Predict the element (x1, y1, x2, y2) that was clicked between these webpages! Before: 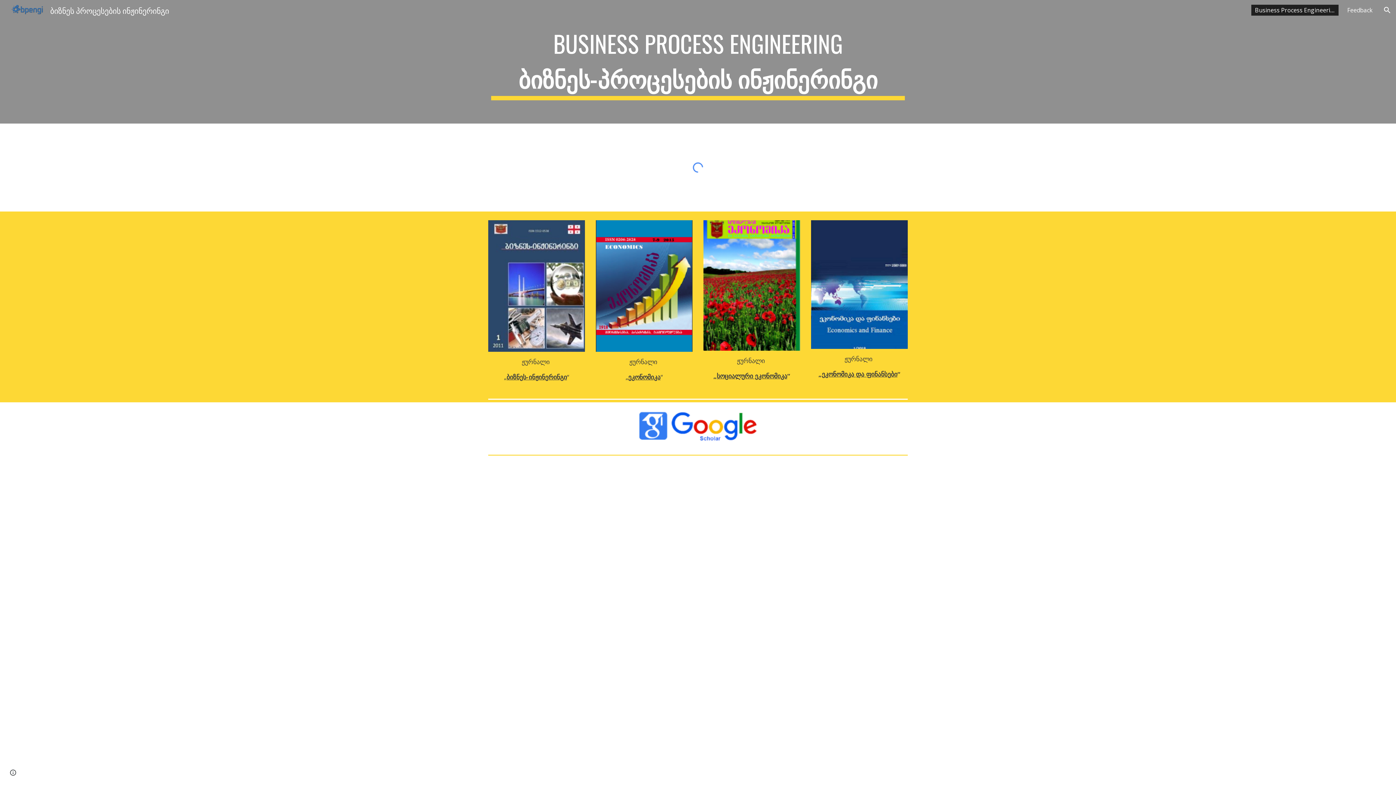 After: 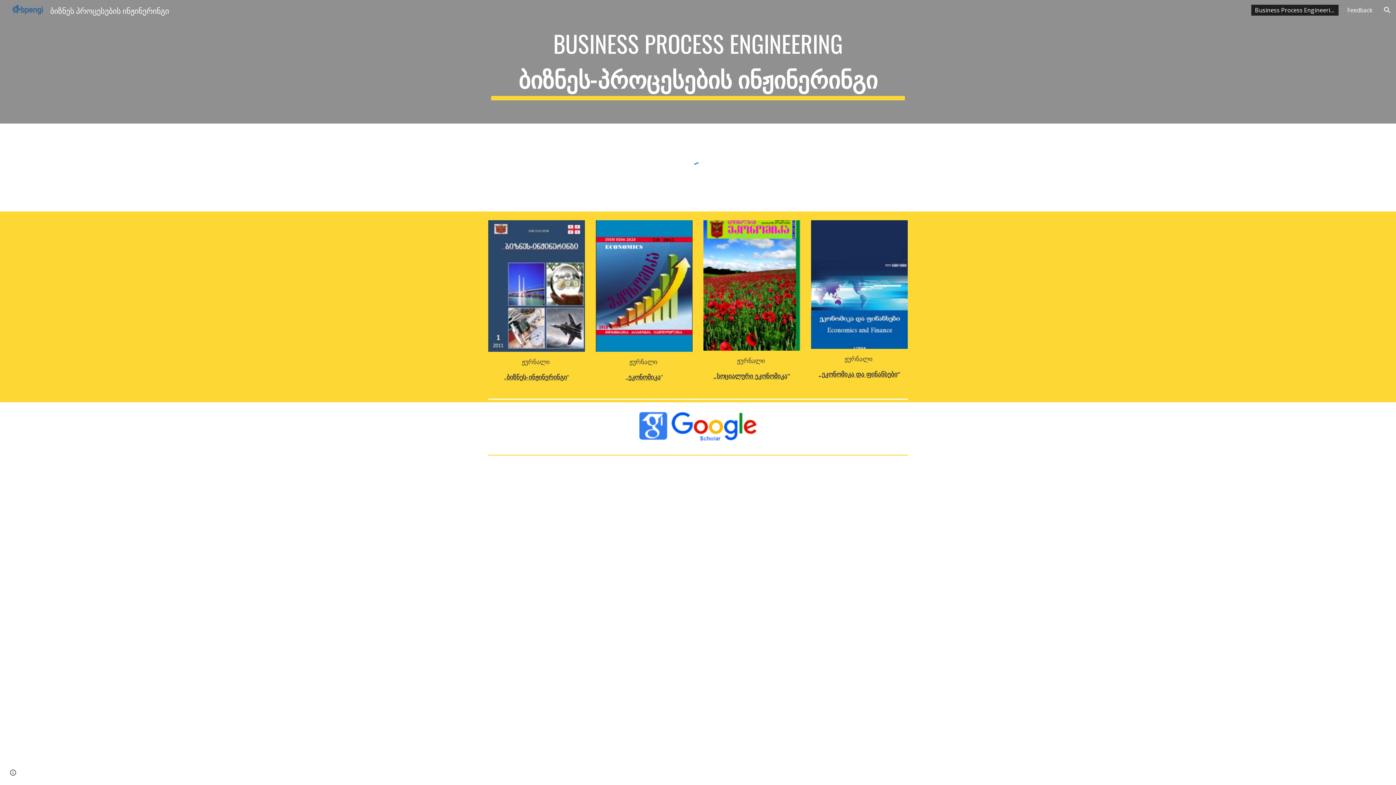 Action: label: სოციალური ეკონომიკა bbox: (716, 371, 787, 380)